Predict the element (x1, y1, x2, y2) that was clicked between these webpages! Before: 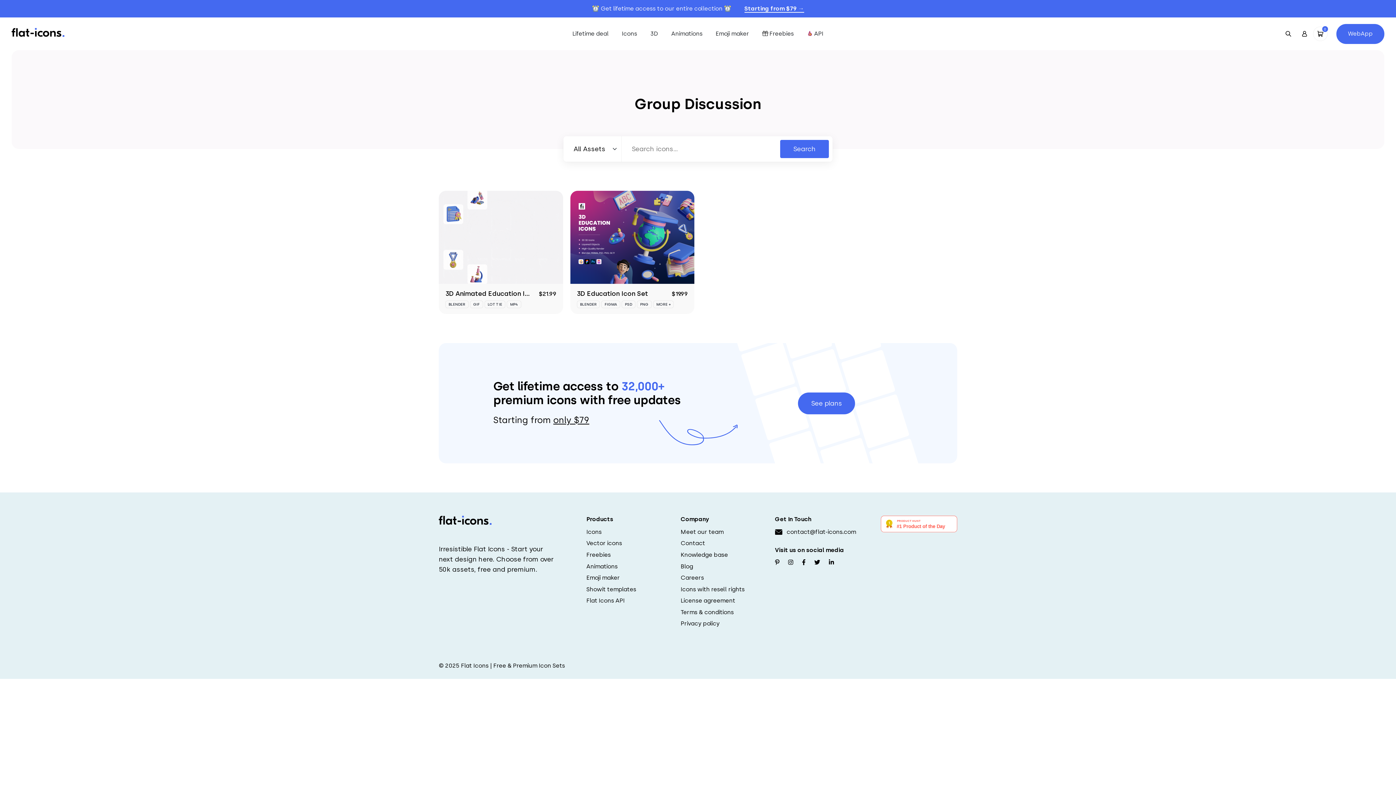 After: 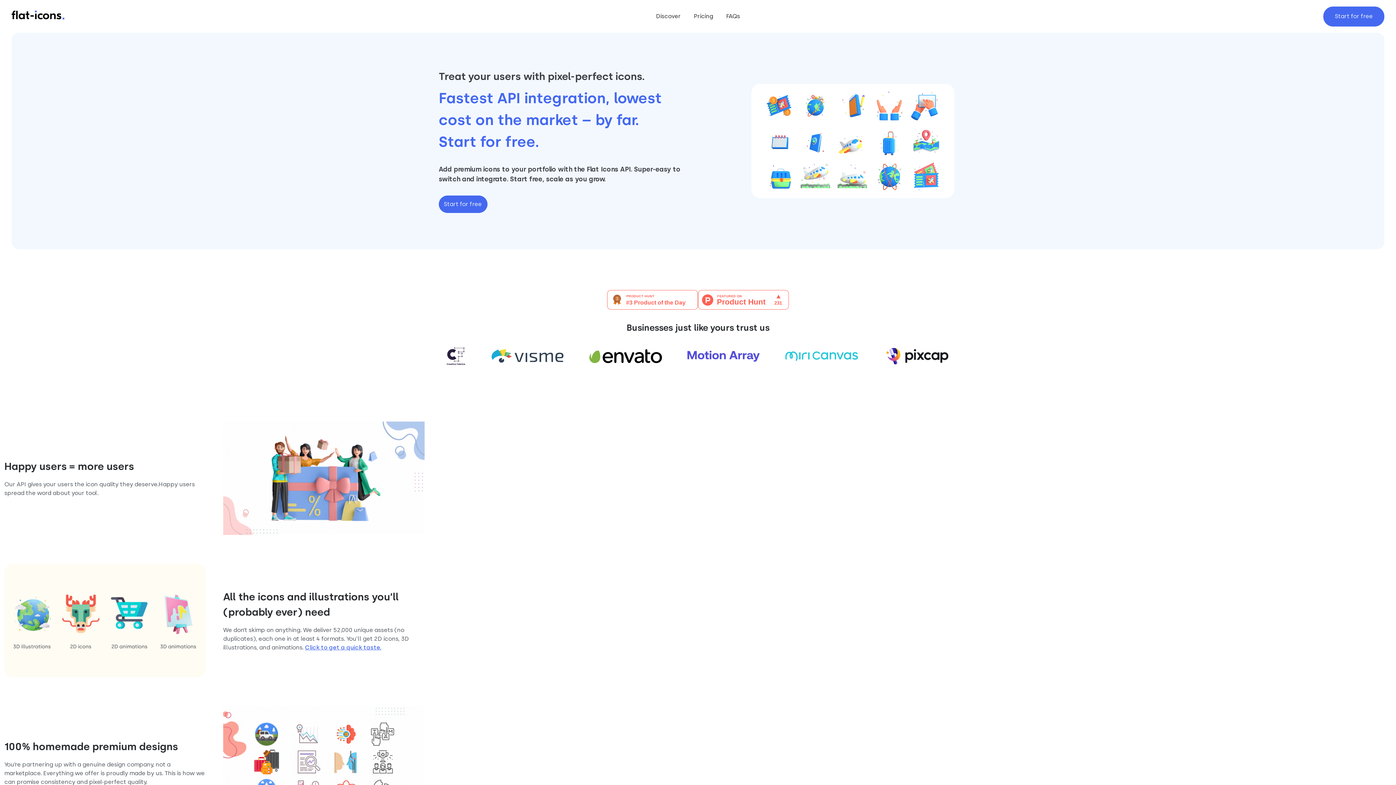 Action: bbox: (807, 29, 823, 38) label:  API